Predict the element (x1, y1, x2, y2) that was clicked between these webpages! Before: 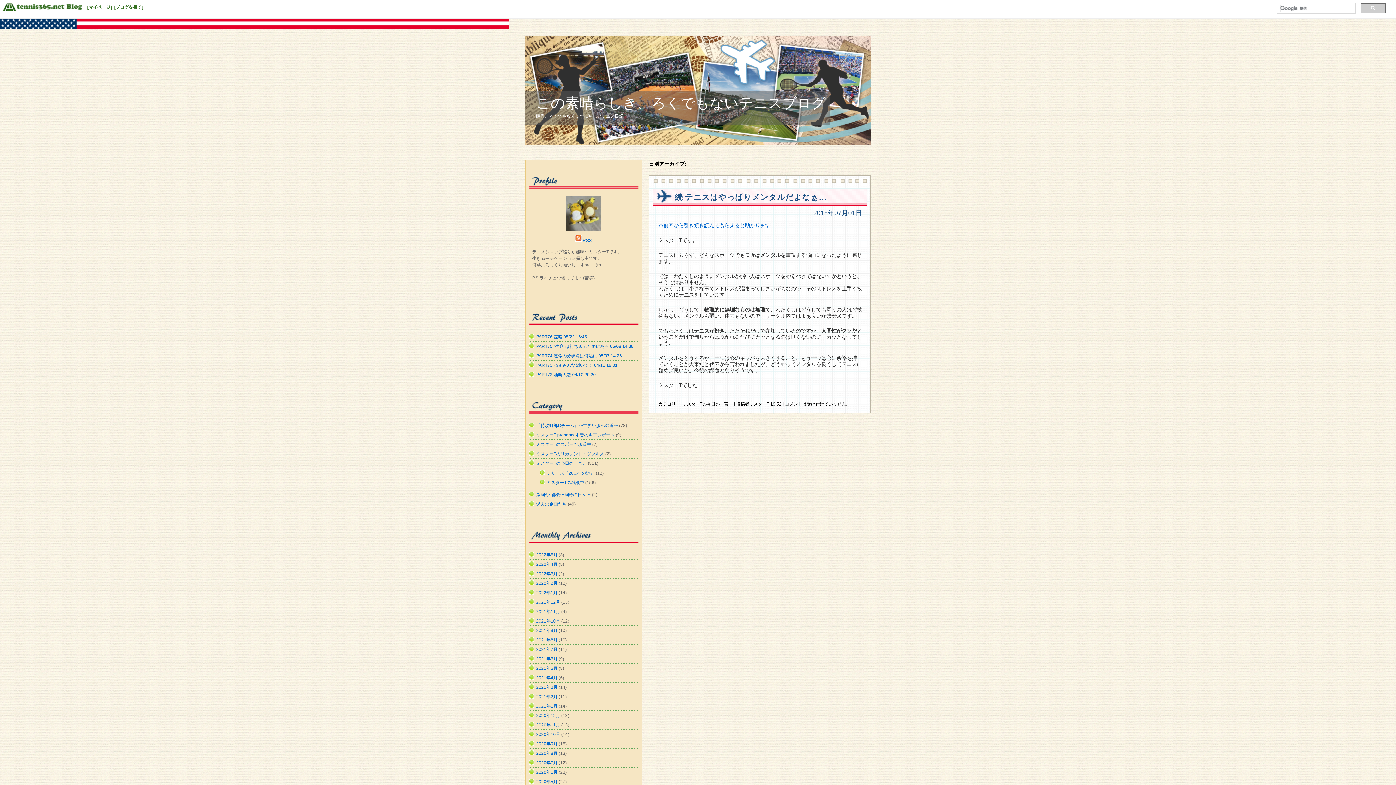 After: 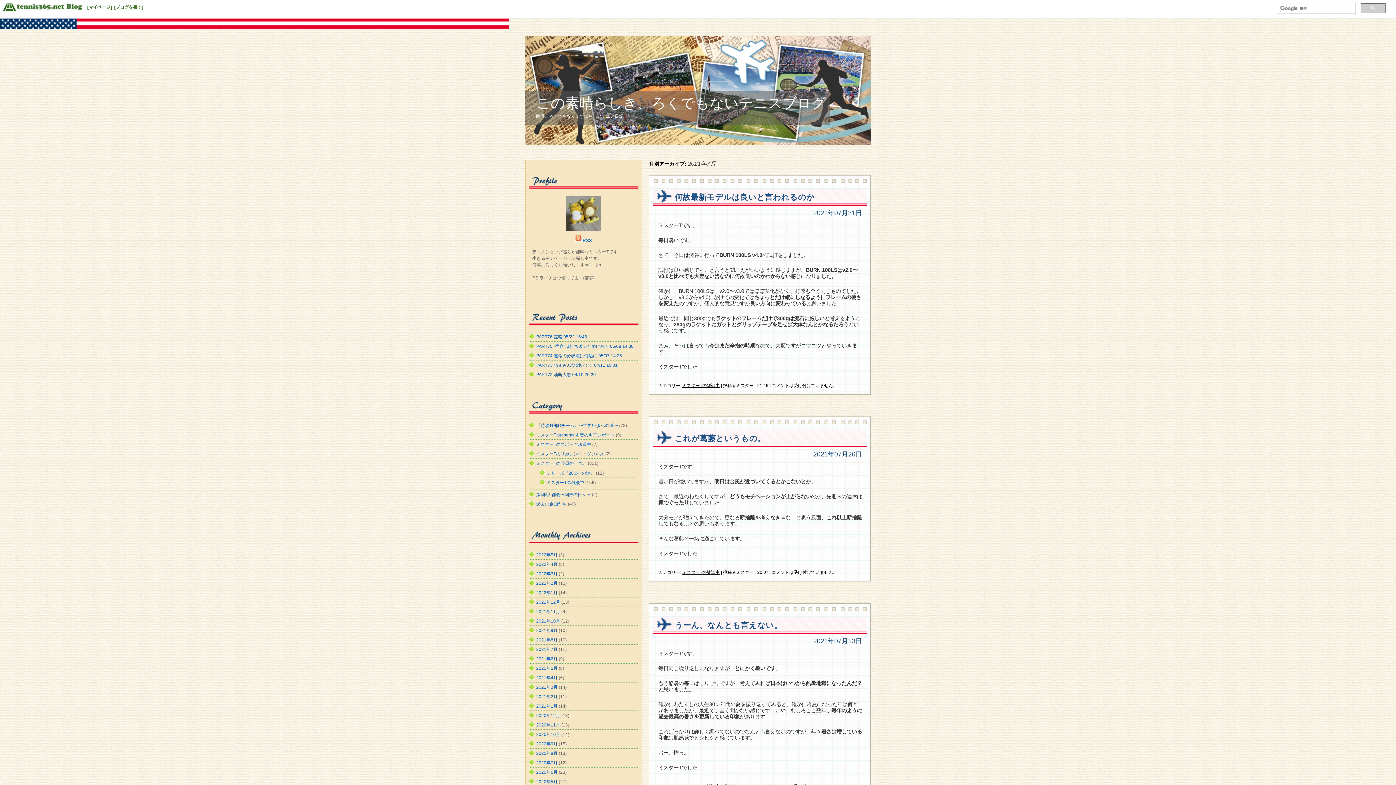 Action: bbox: (536, 647, 557, 652) label: 2021年7月